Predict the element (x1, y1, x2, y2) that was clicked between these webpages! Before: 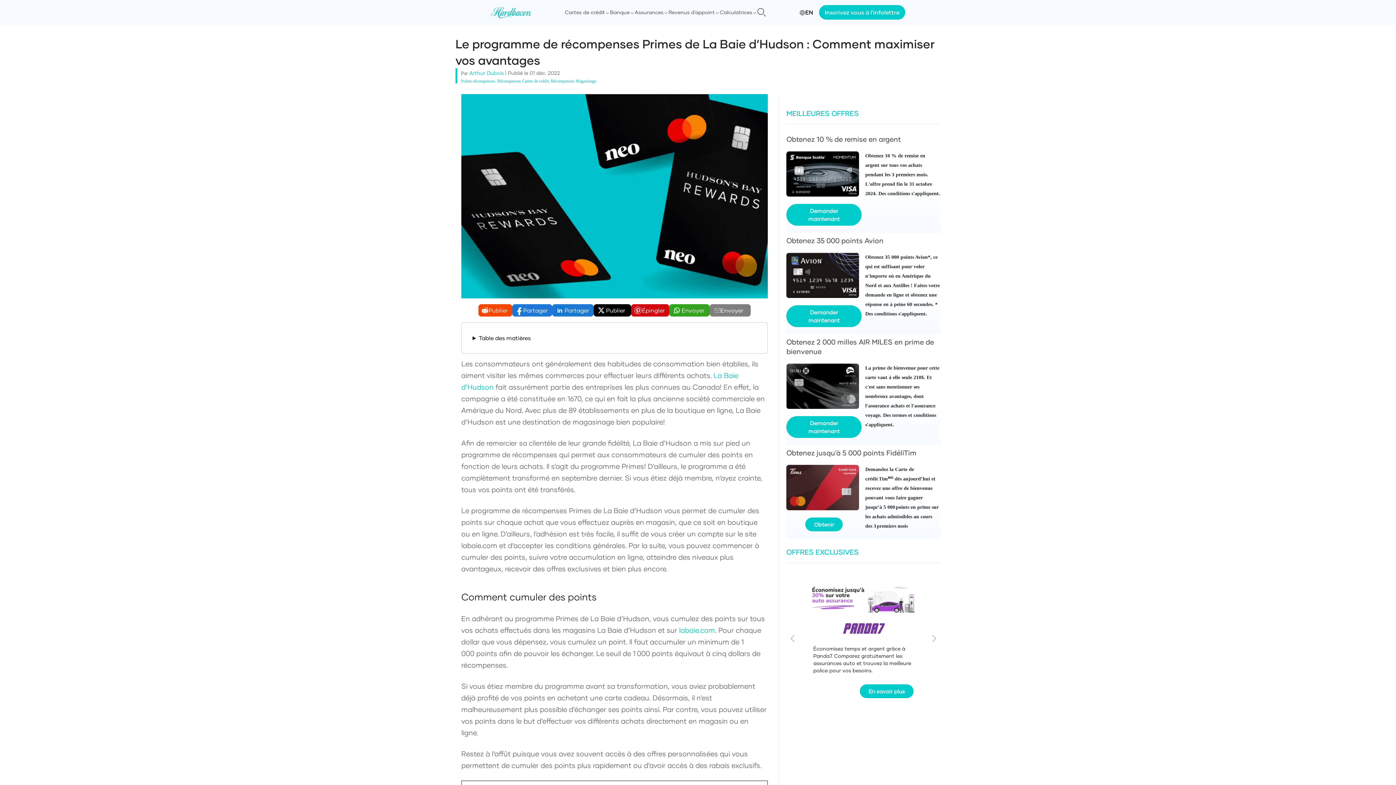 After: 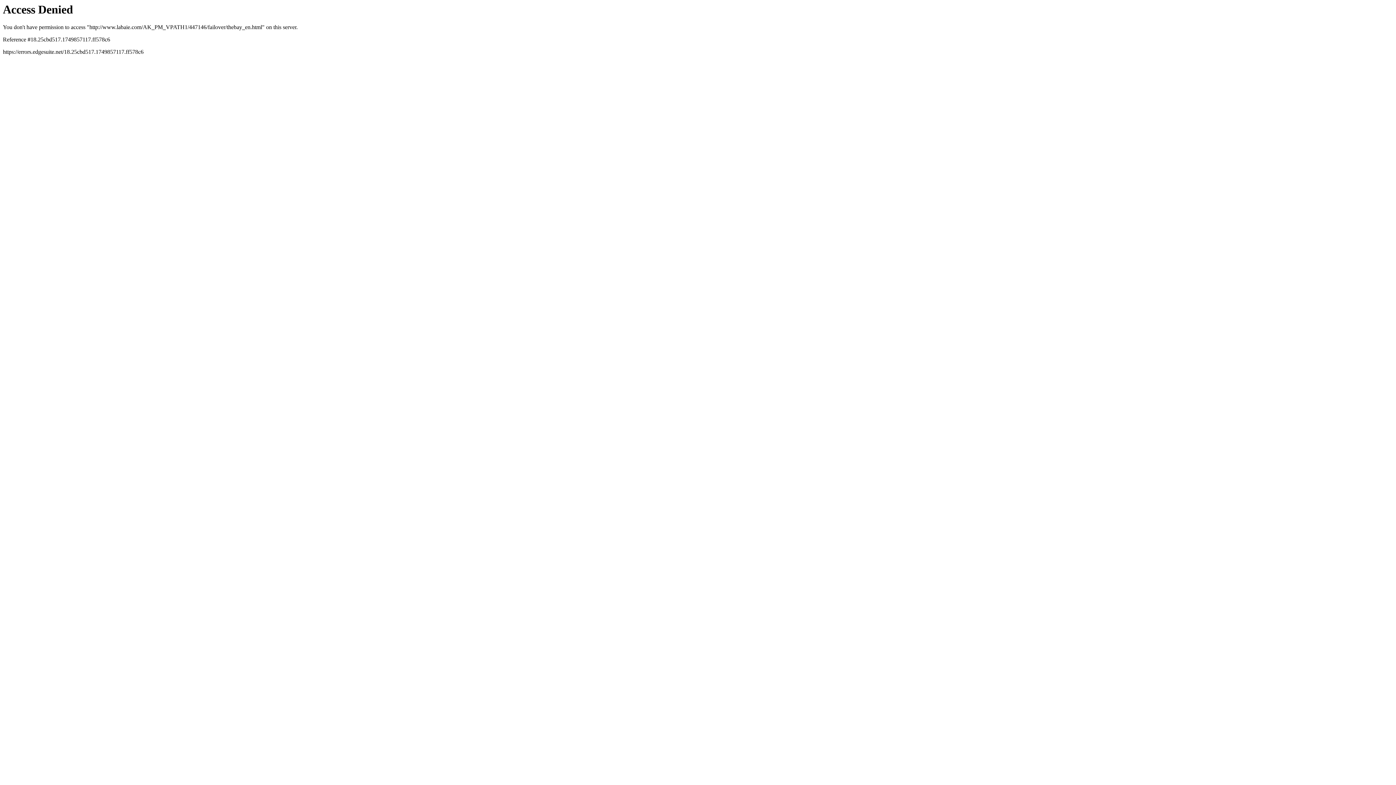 Action: bbox: (679, 626, 715, 634) label: labaie.com